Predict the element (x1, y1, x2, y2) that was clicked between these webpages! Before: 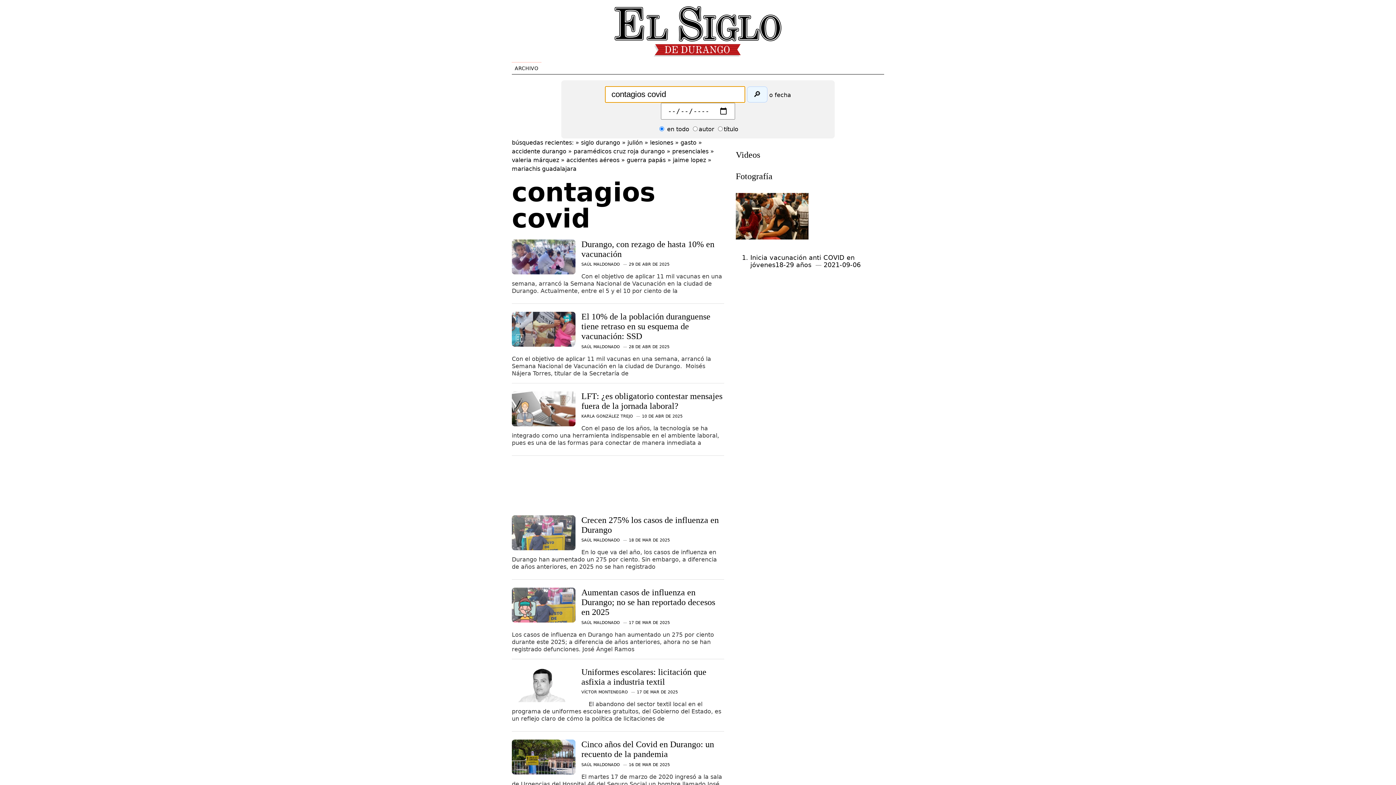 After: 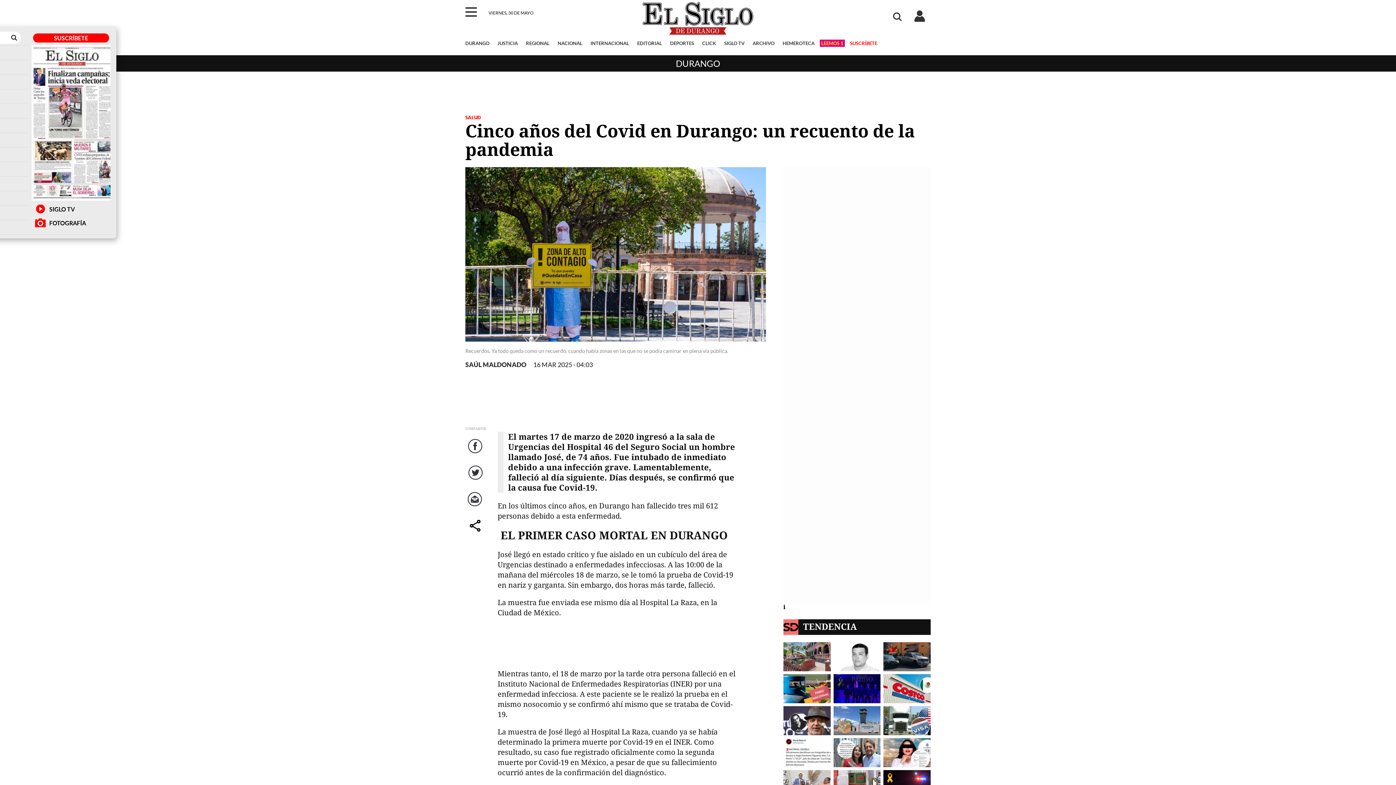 Action: bbox: (581, 740, 714, 759) label: Cinco años del Covid en Durango: un recuento de la pandemia